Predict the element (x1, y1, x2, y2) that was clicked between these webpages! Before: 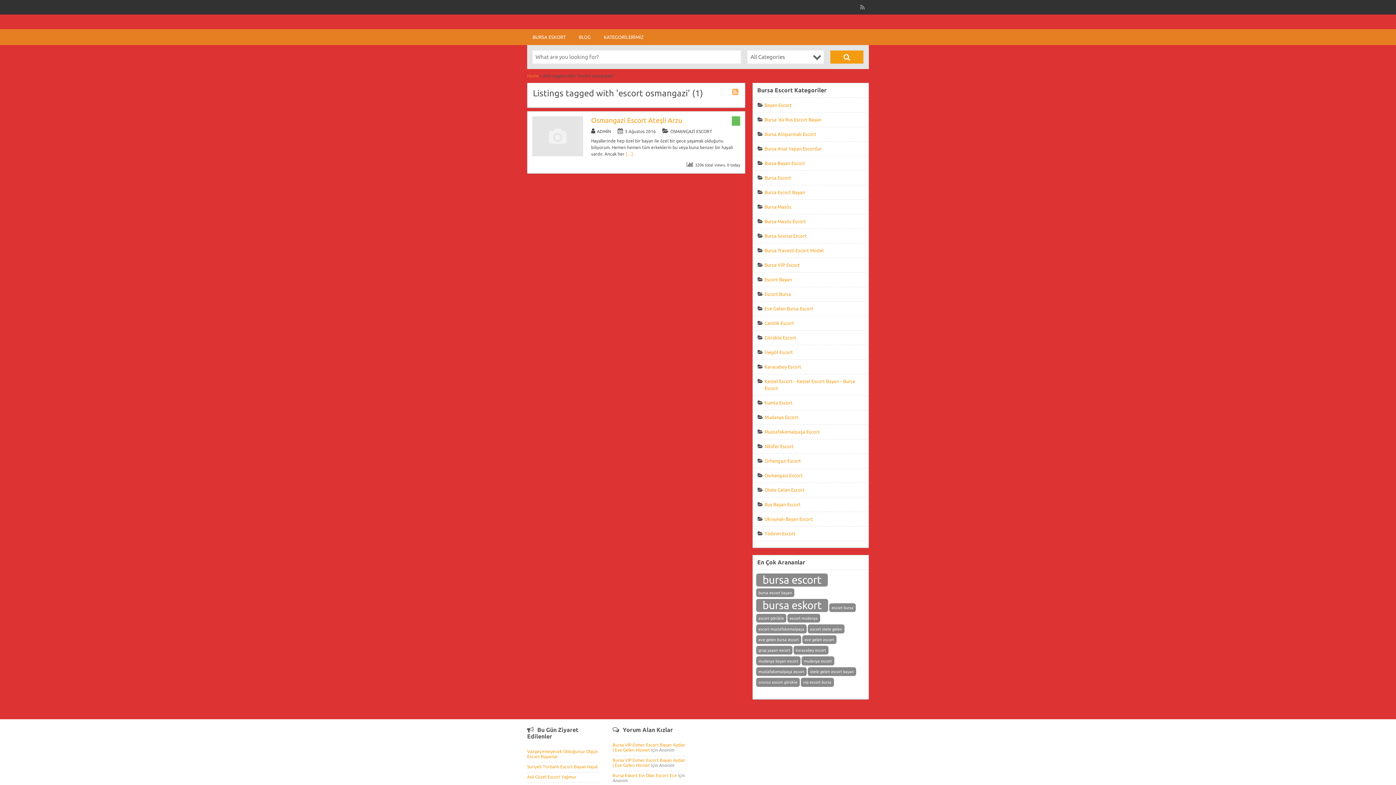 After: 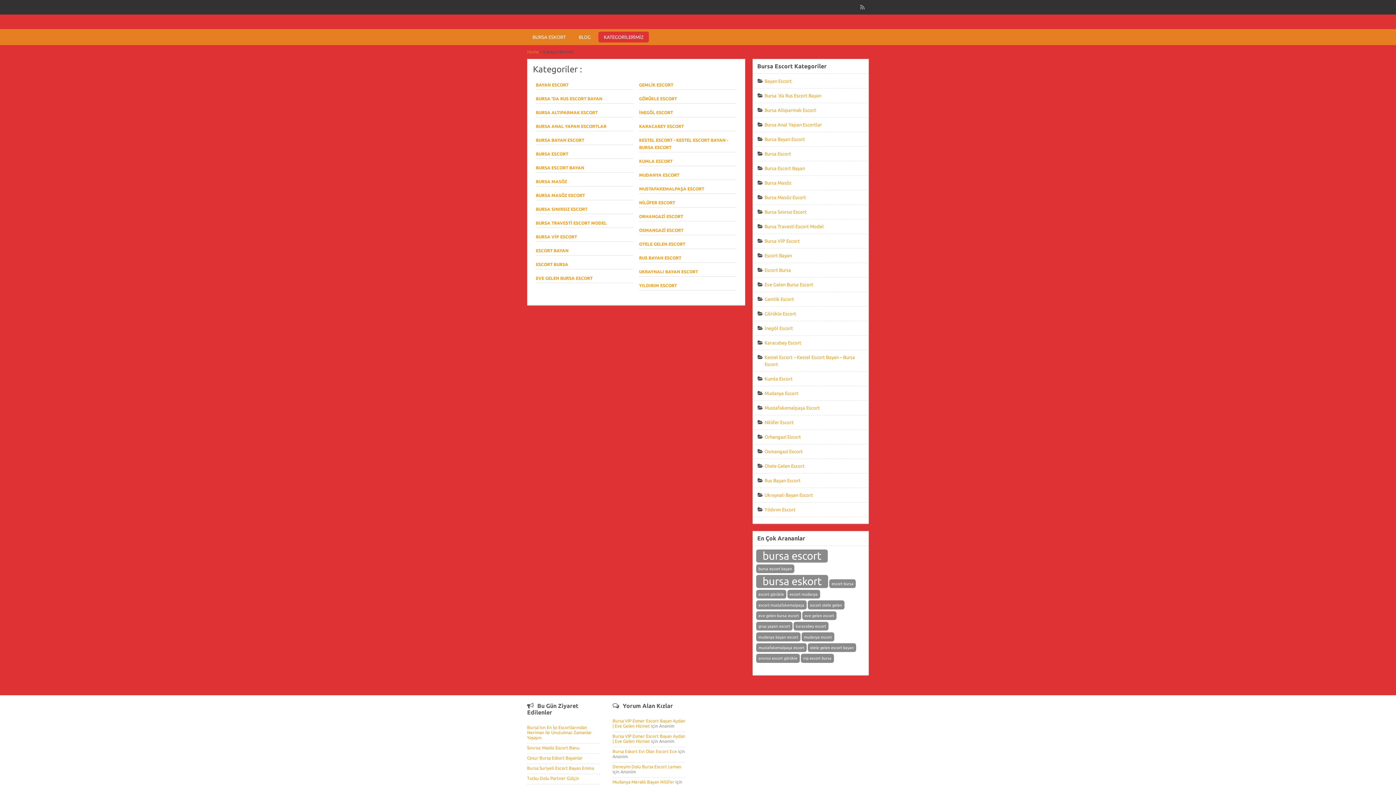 Action: label: KATEGORİLERİMİZ bbox: (598, 31, 649, 42)